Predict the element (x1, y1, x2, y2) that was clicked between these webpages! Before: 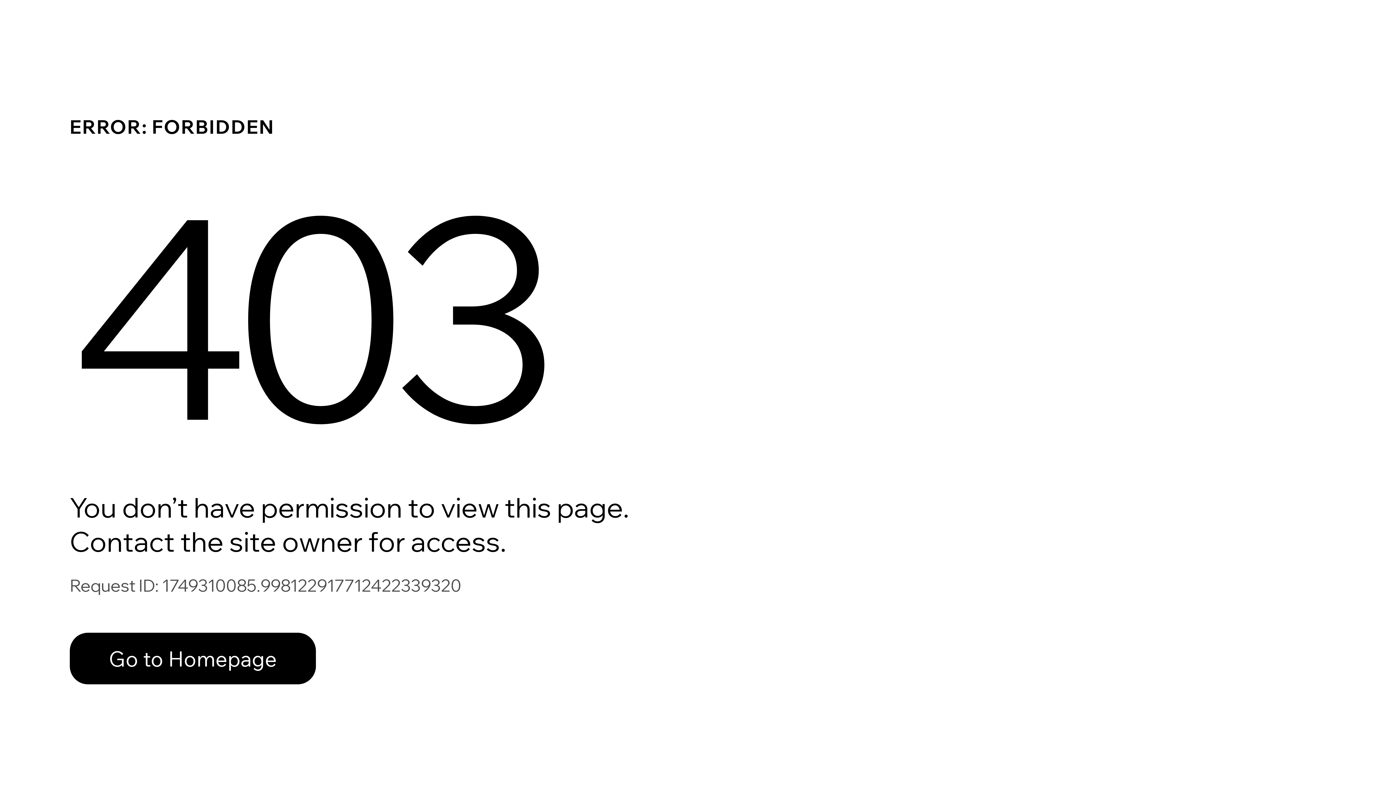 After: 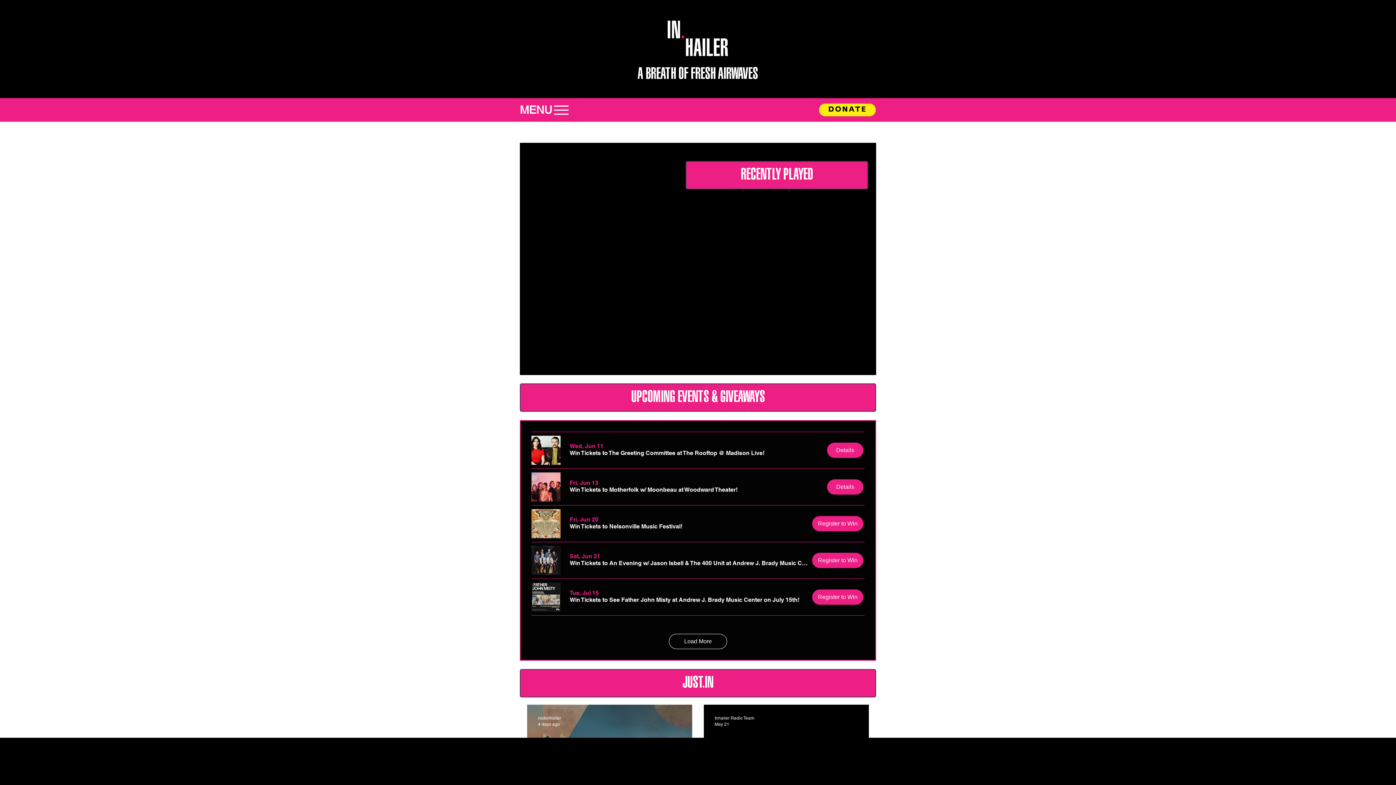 Action: label: Go to Homepage bbox: (69, 617, 768, 694)